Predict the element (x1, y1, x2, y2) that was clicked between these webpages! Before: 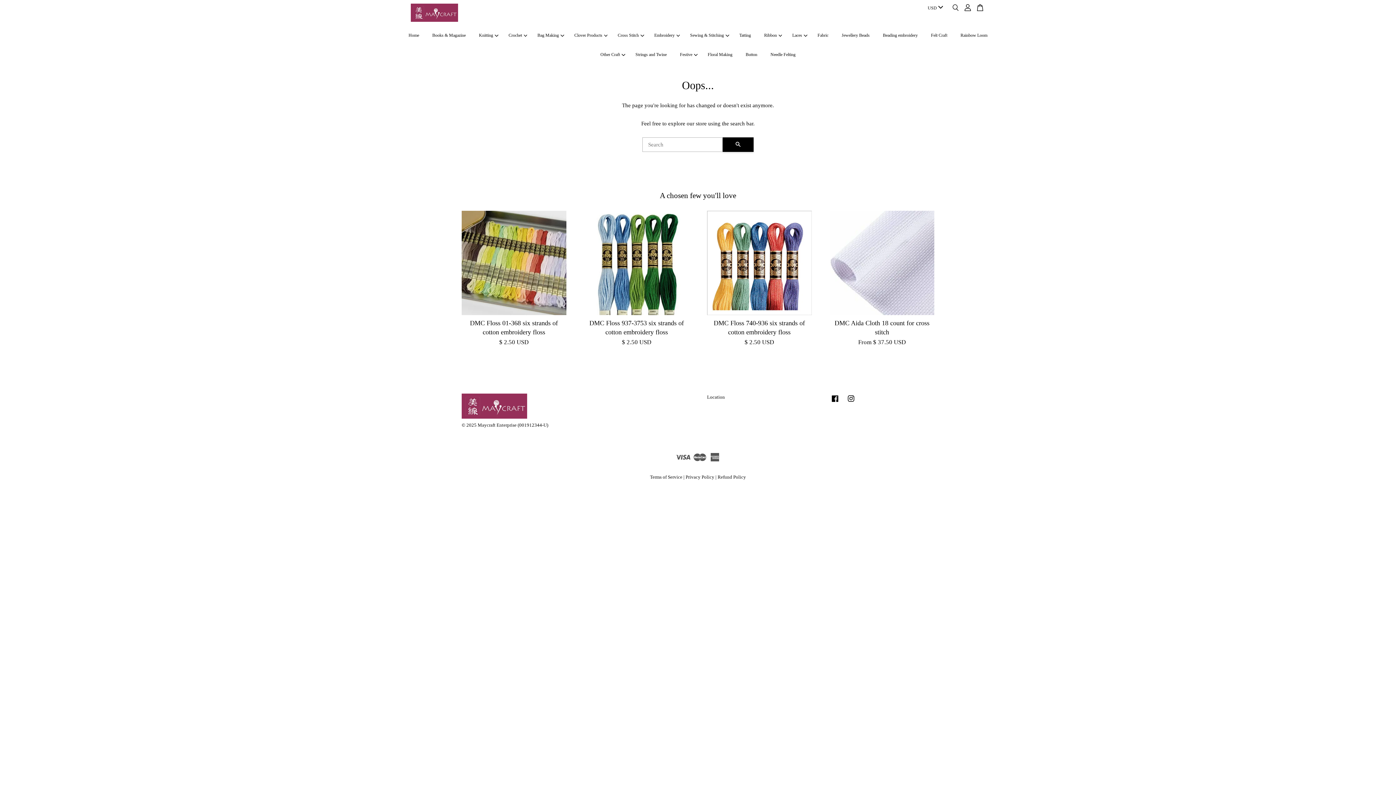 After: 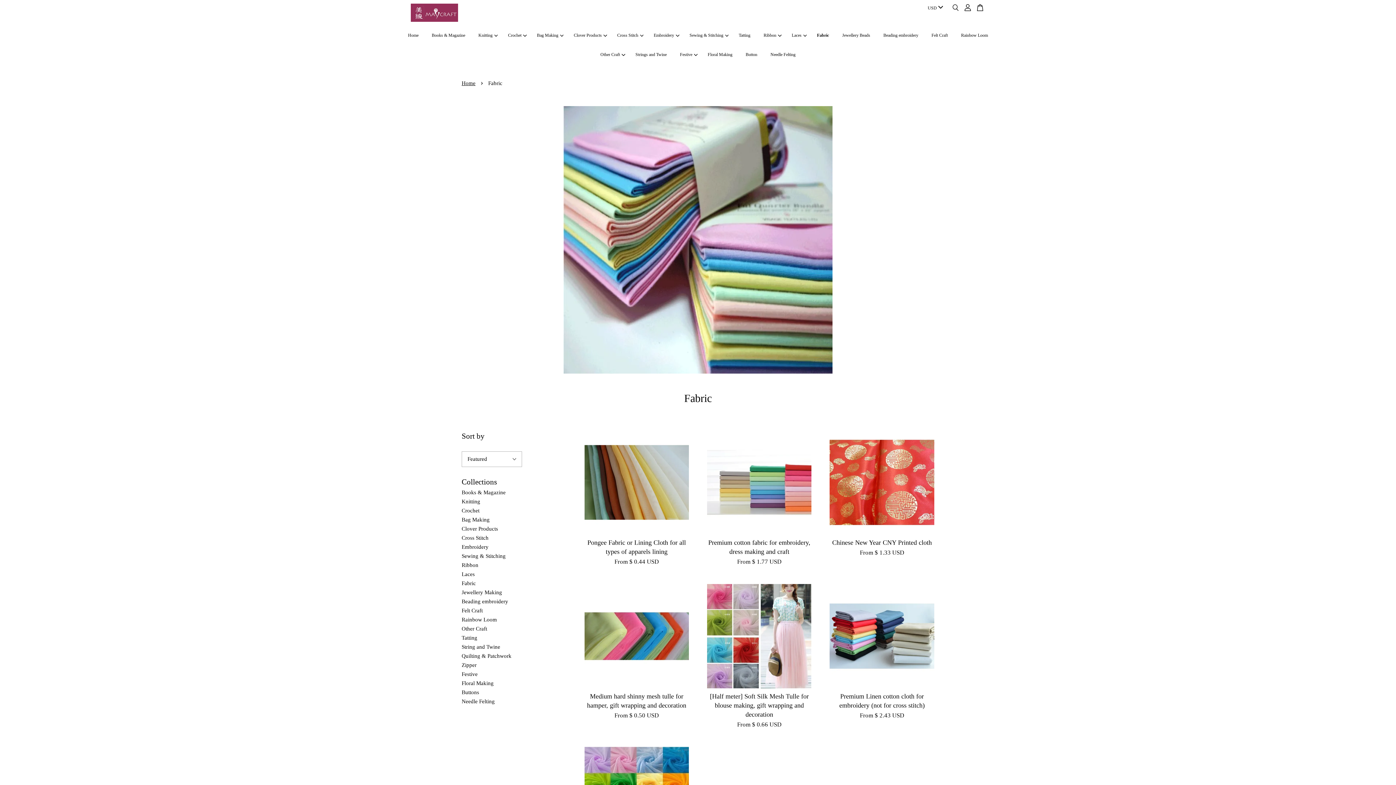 Action: bbox: (811, 25, 834, 44) label: Fabric